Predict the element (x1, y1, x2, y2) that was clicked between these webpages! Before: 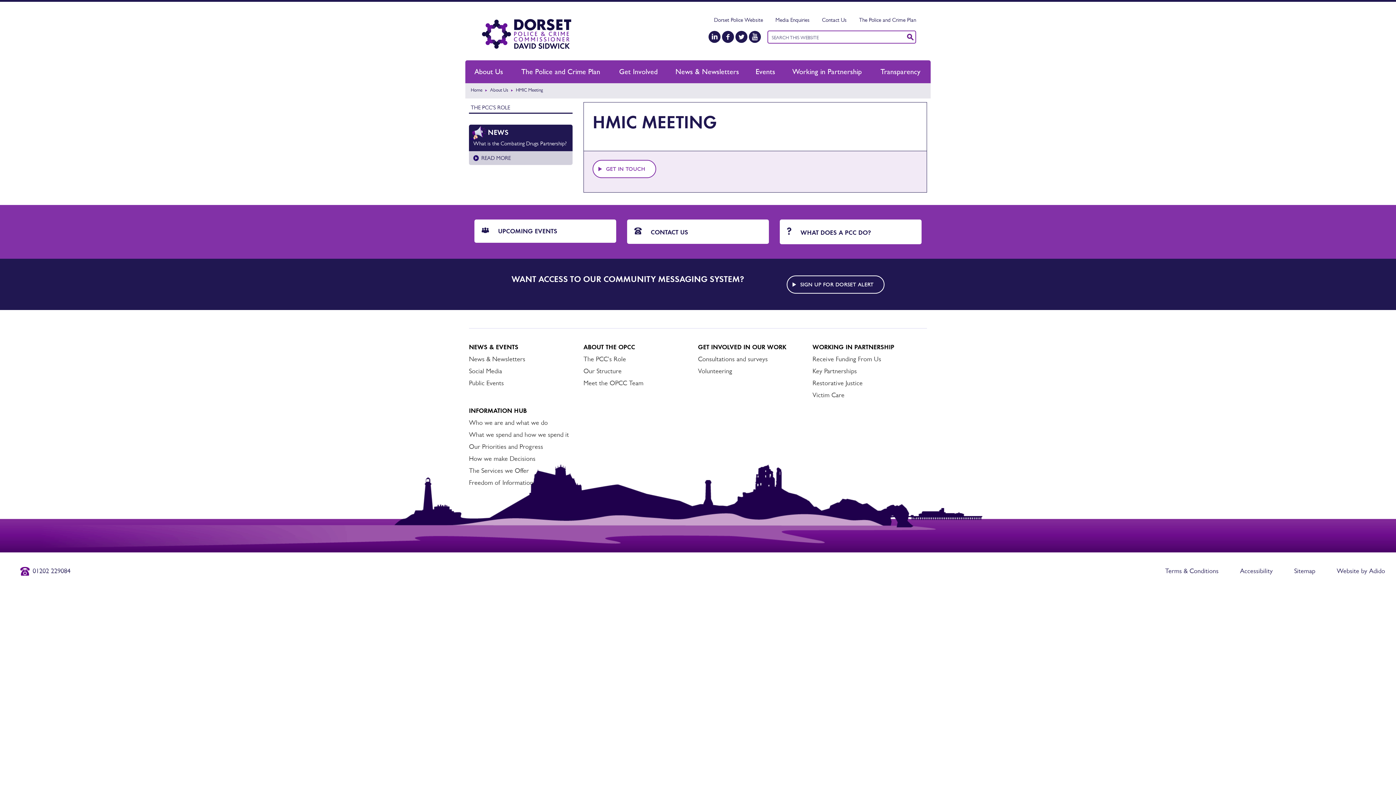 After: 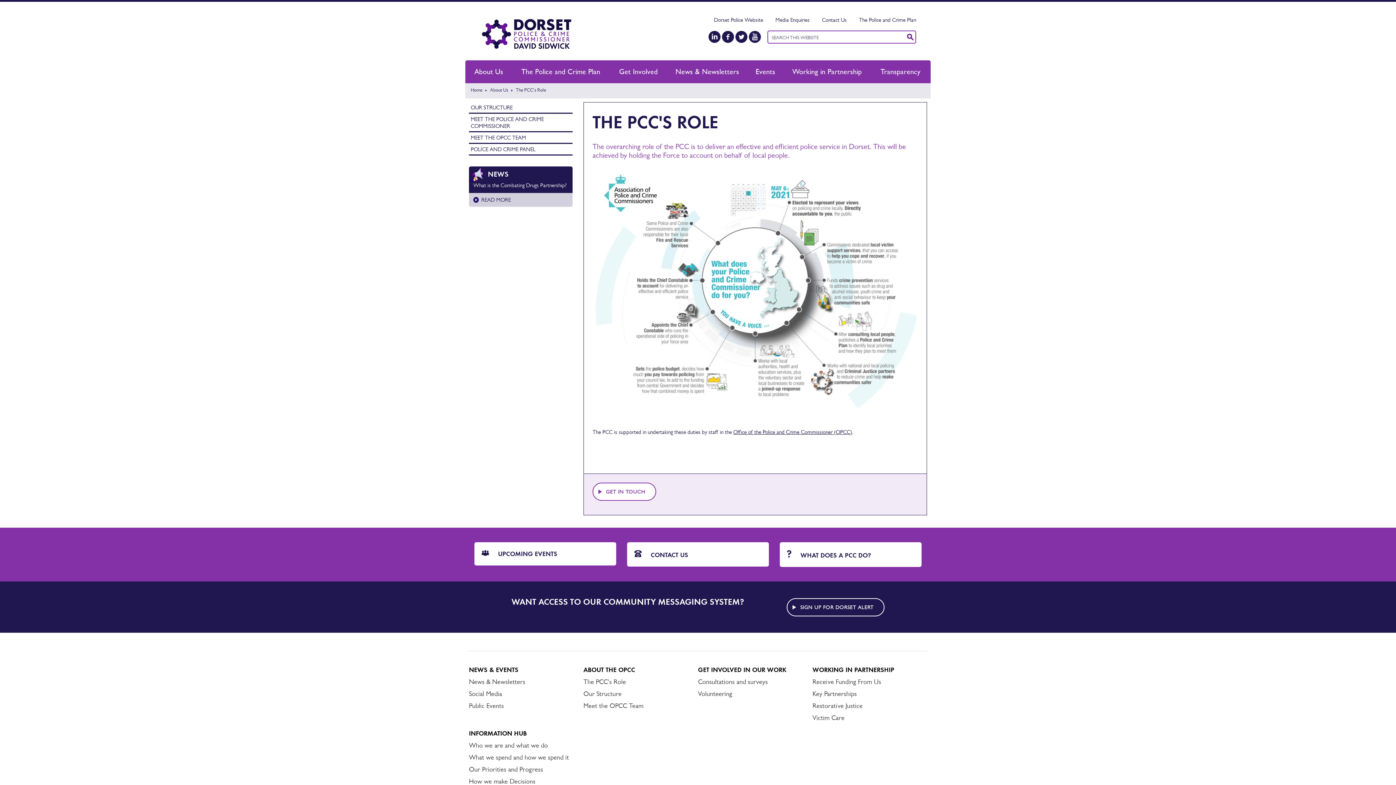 Action: label: The PCC's Role bbox: (583, 355, 626, 362)